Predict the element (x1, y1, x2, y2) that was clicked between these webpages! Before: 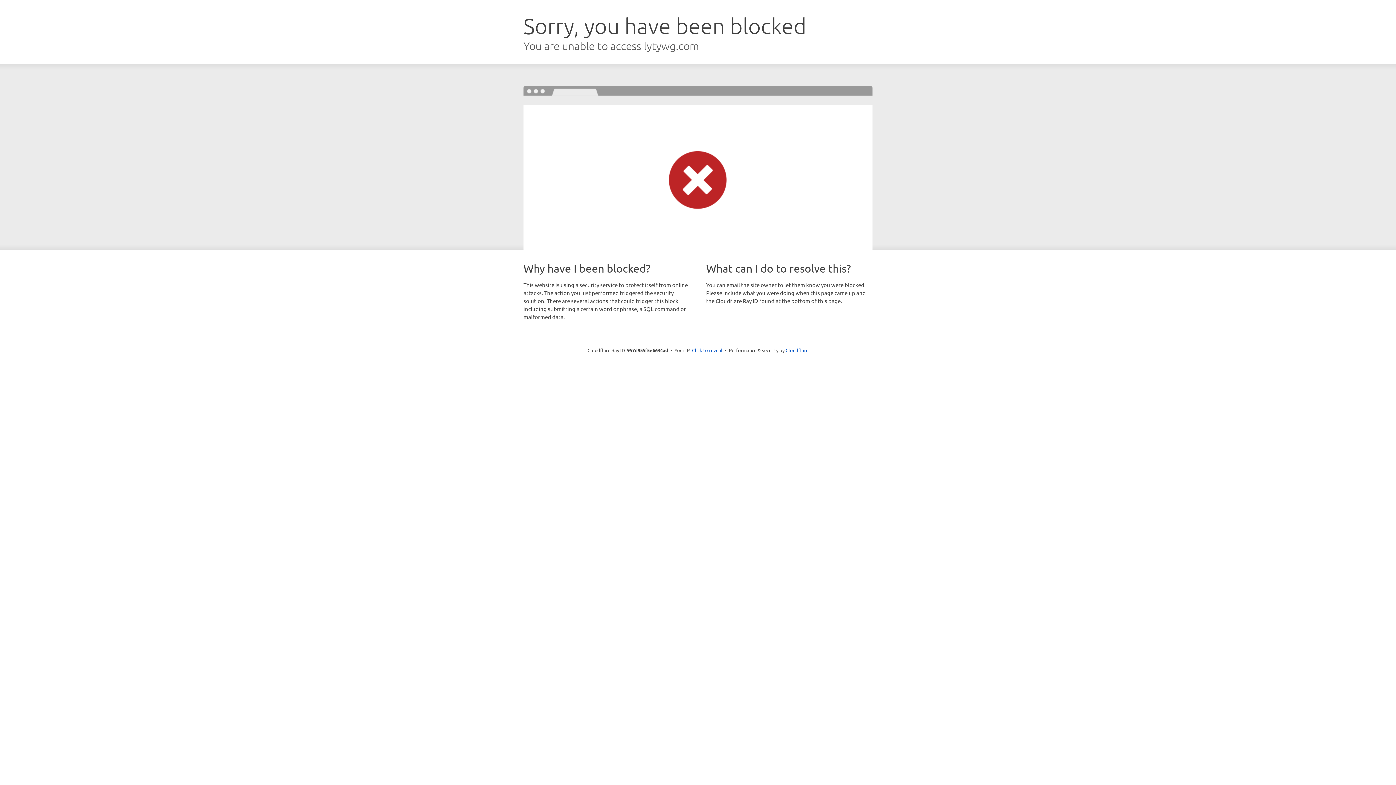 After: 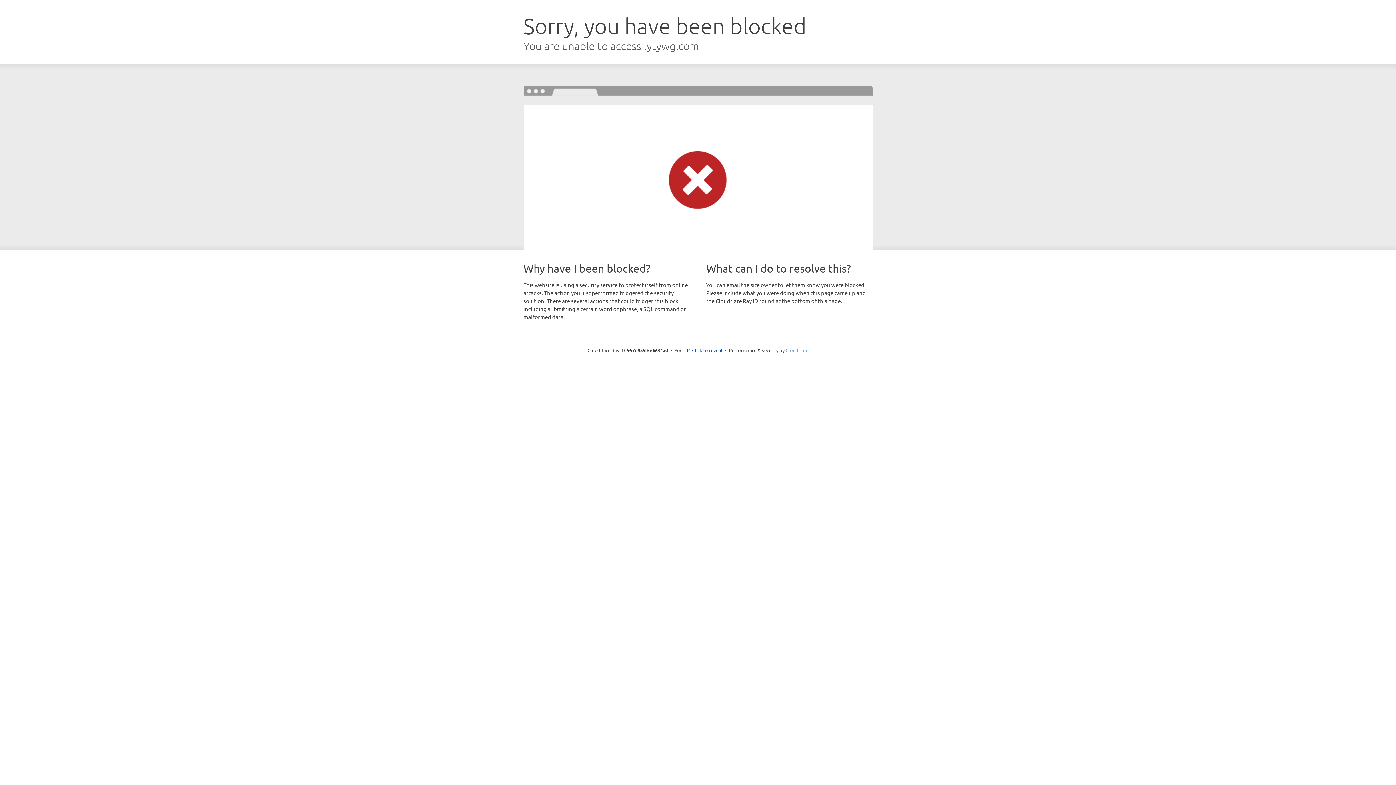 Action: bbox: (785, 347, 808, 353) label: Cloudflare